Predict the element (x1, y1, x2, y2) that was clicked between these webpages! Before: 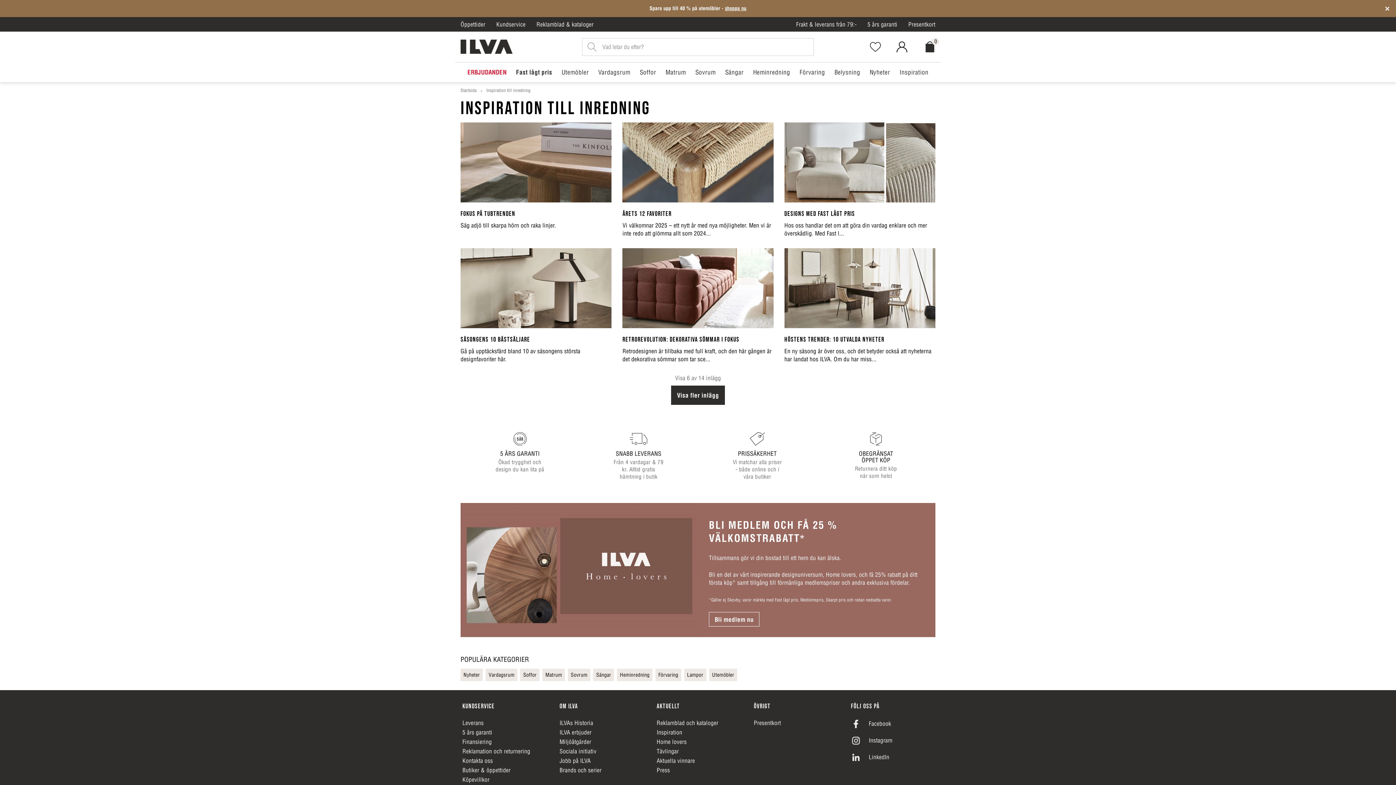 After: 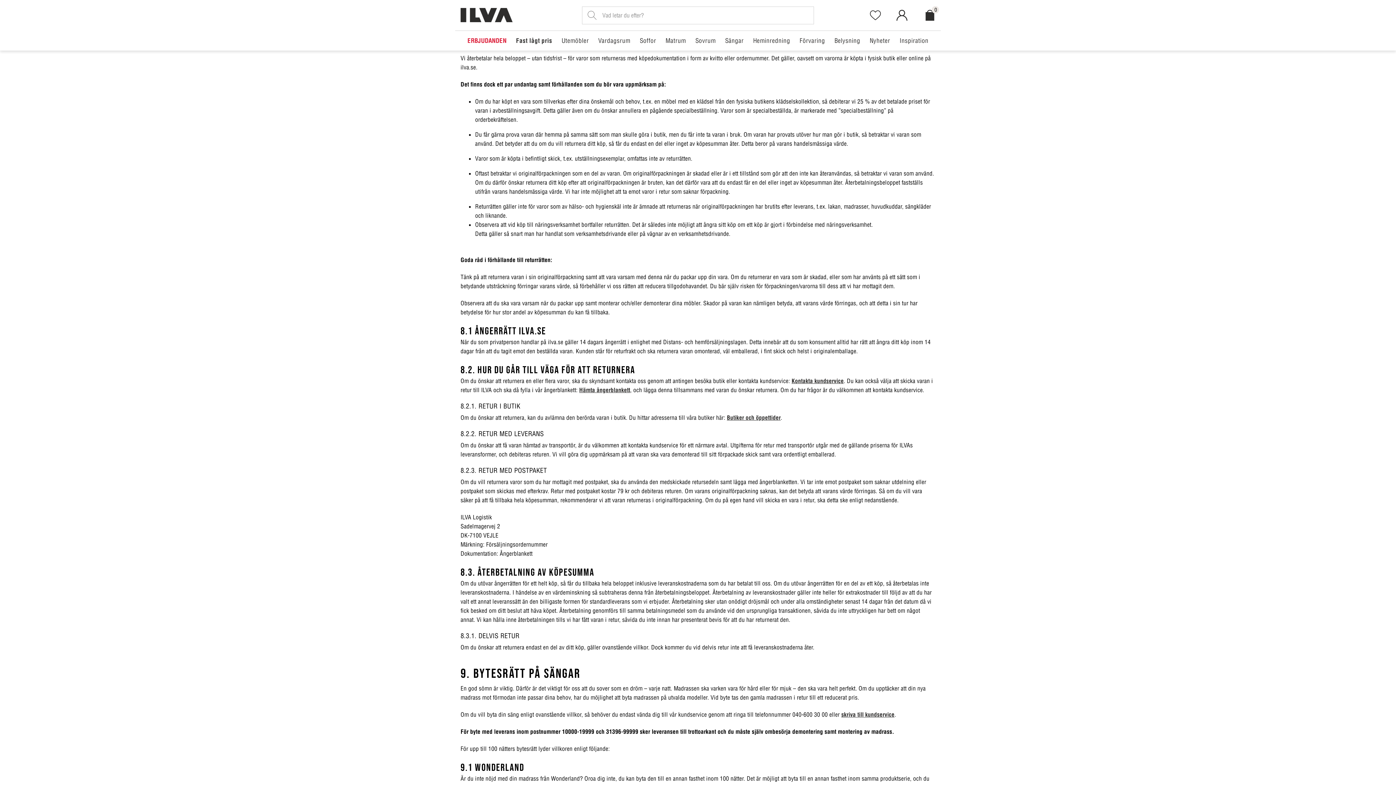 Action: bbox: (850, 432, 901, 479) label: OBEGRÄNSAT ÖPPET KÖP

Returnera ditt köp
när som helst